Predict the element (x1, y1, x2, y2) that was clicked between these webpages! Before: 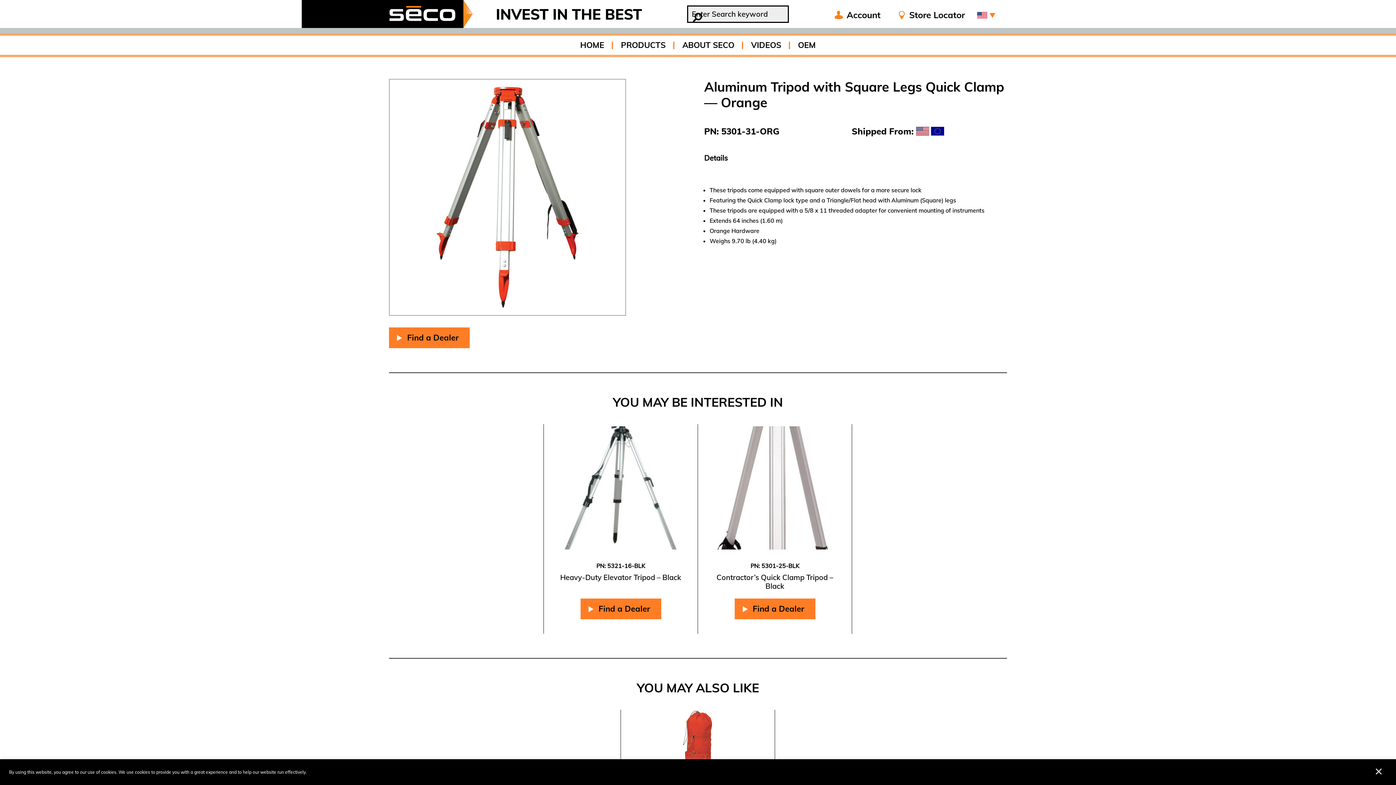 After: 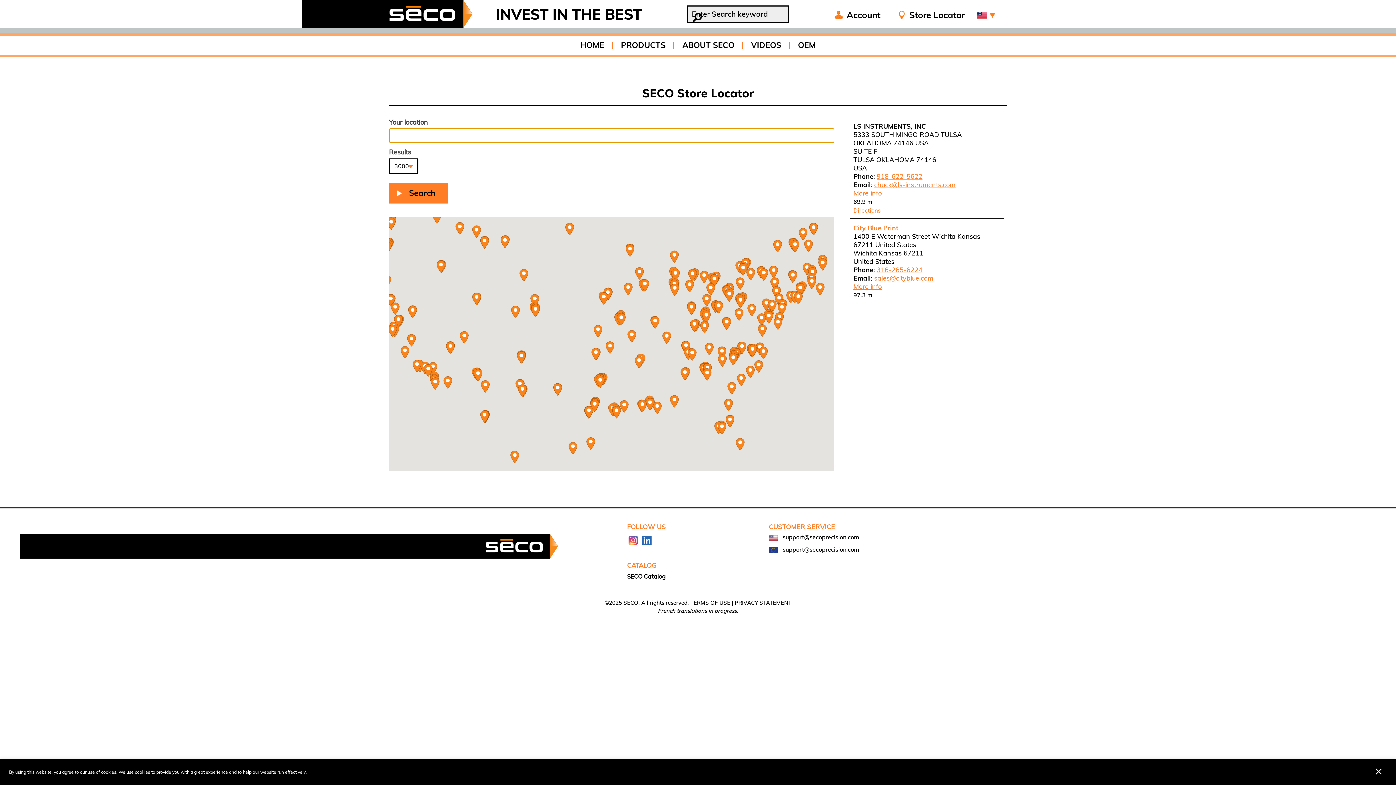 Action: label:  

Store Locator bbox: (896, 7, 965, 20)